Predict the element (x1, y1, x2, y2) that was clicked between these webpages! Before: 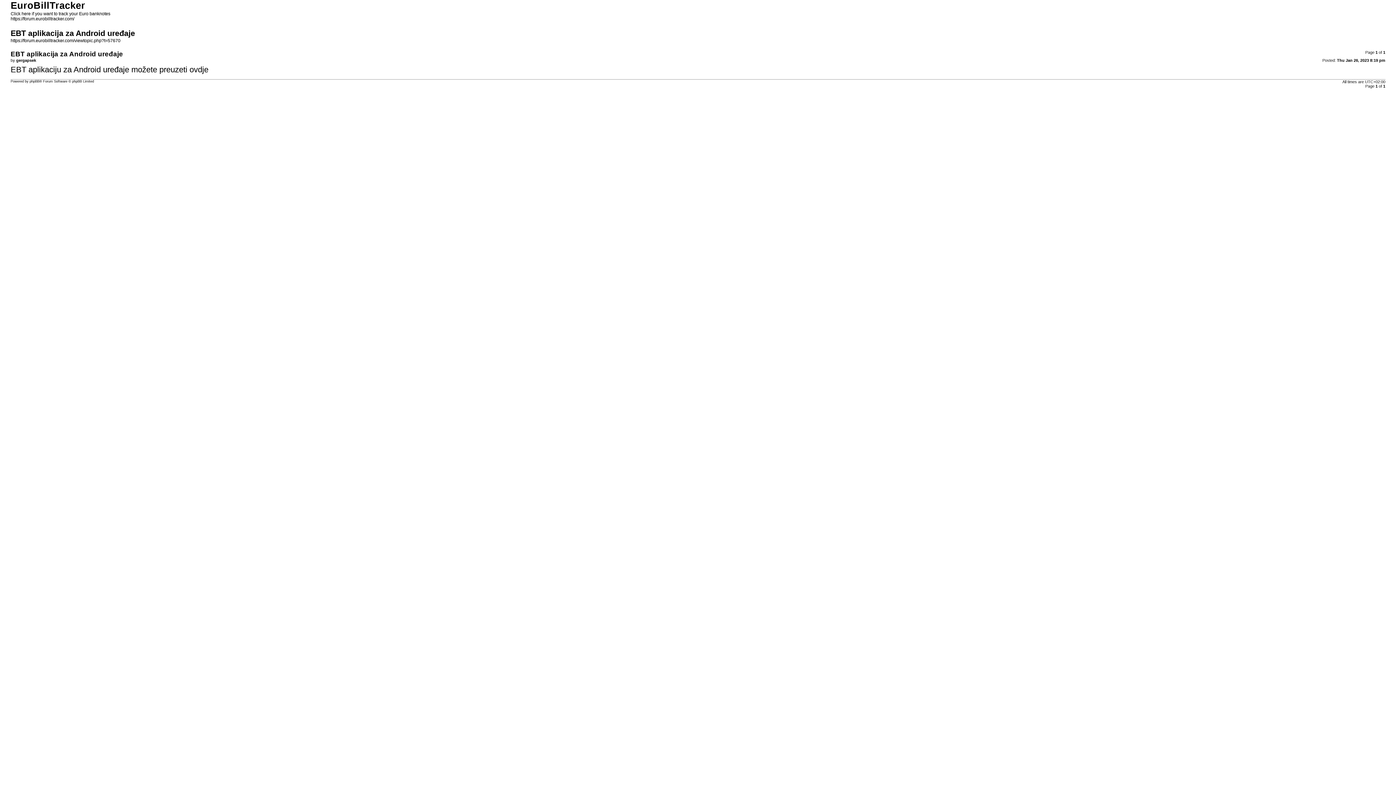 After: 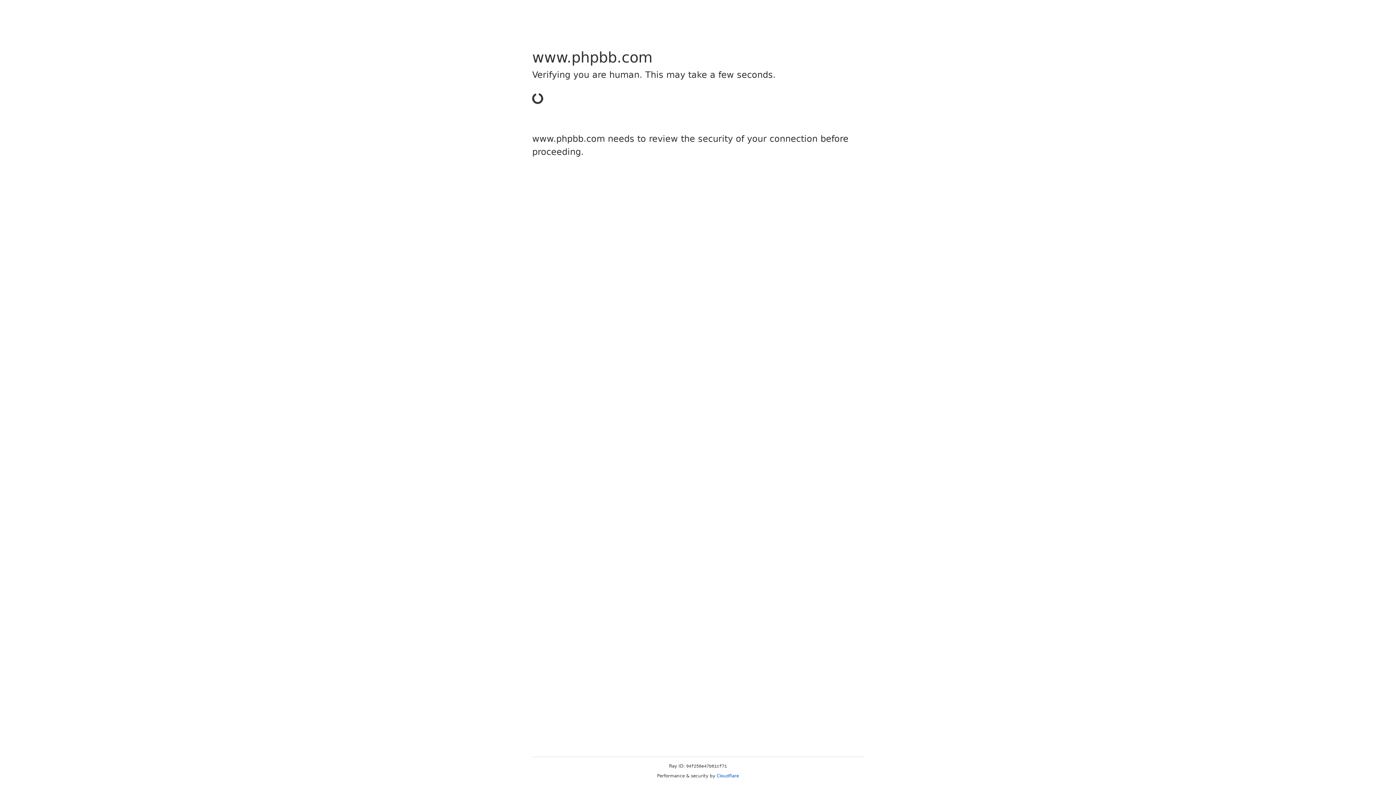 Action: bbox: (29, 79, 39, 83) label: phpBB